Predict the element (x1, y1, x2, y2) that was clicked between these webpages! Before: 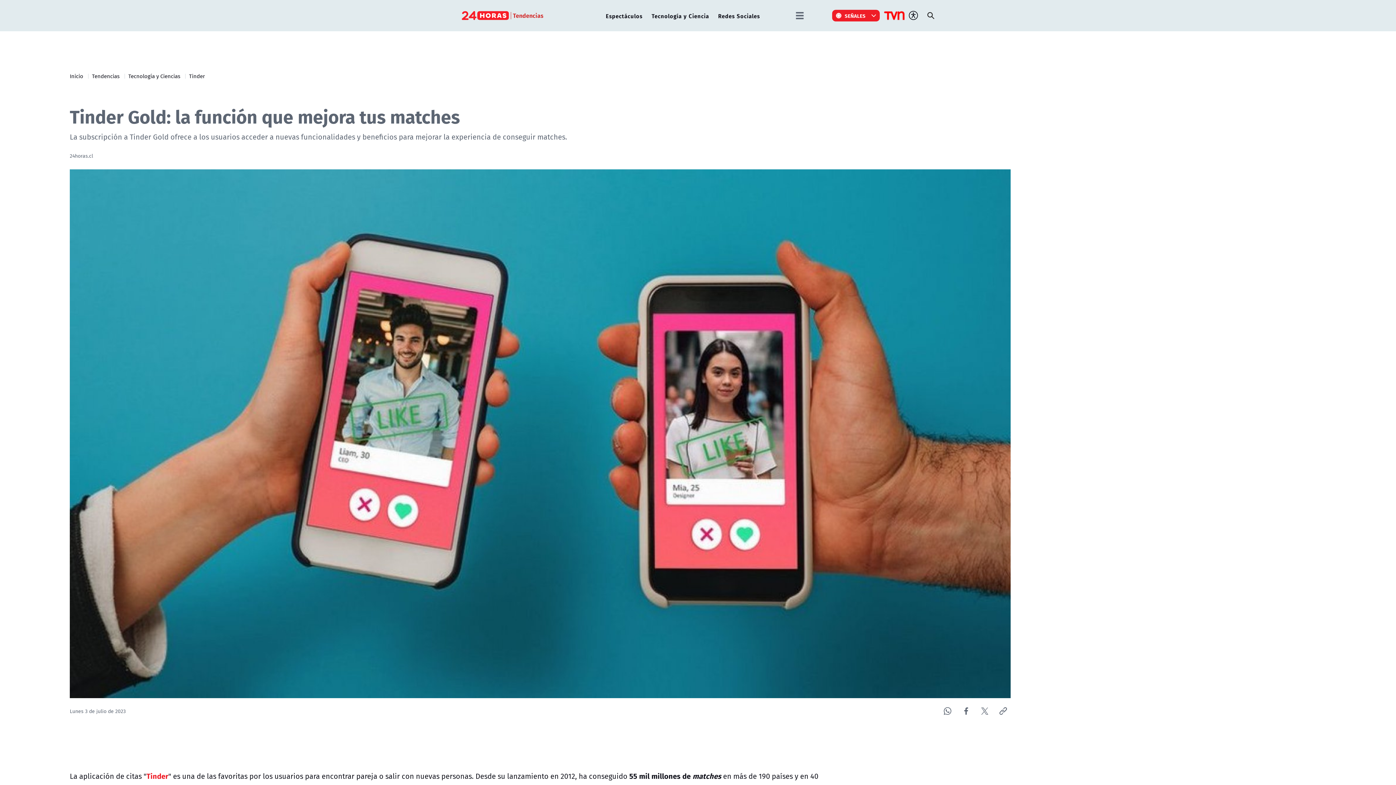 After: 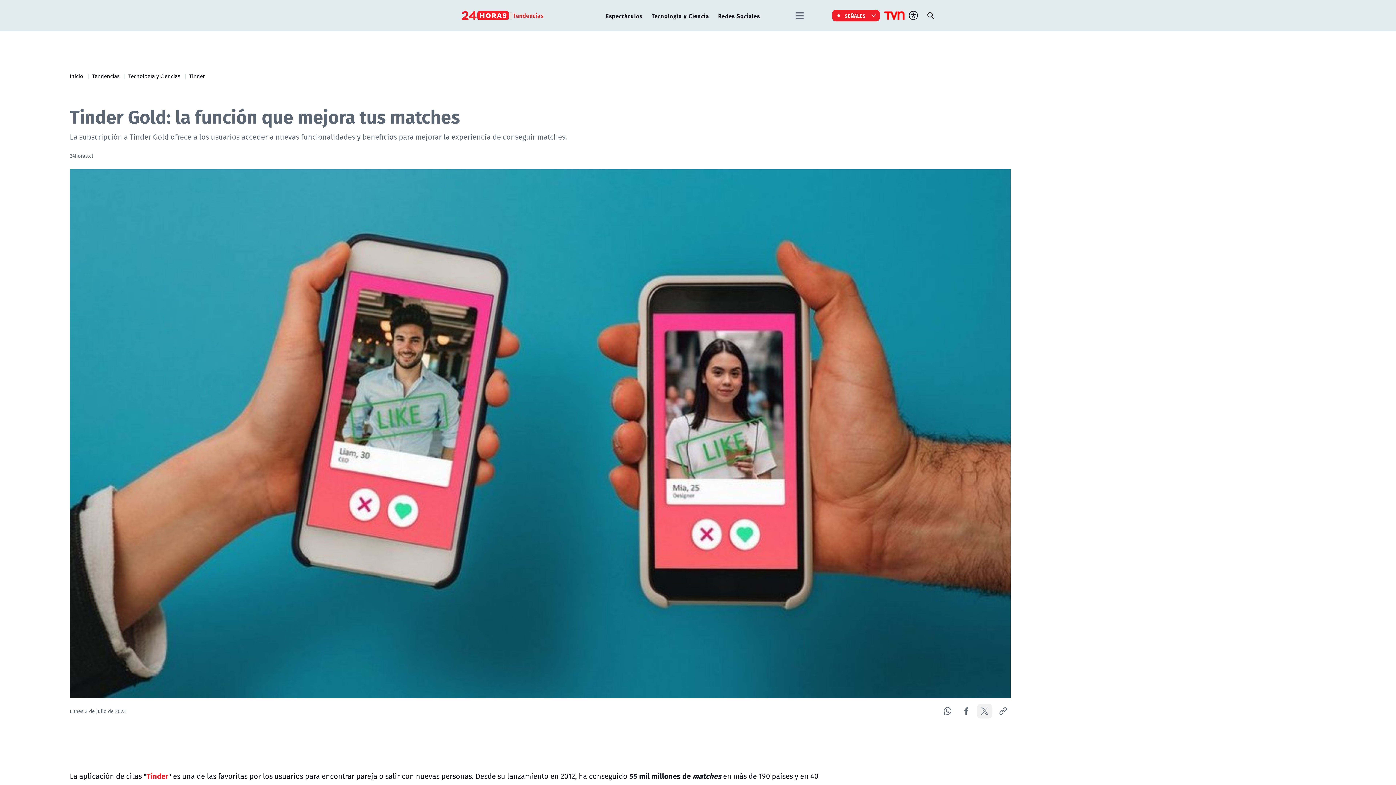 Action: bbox: (977, 704, 992, 719)